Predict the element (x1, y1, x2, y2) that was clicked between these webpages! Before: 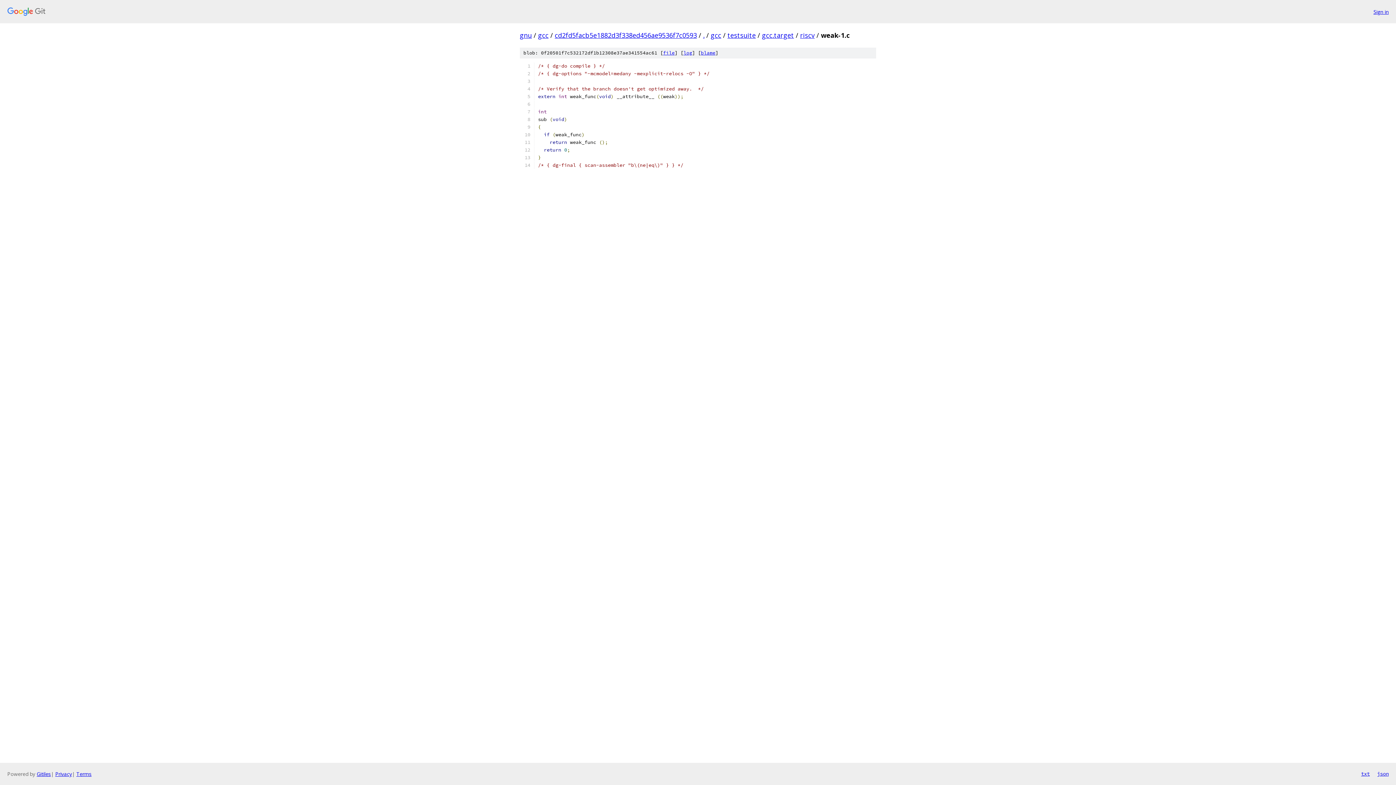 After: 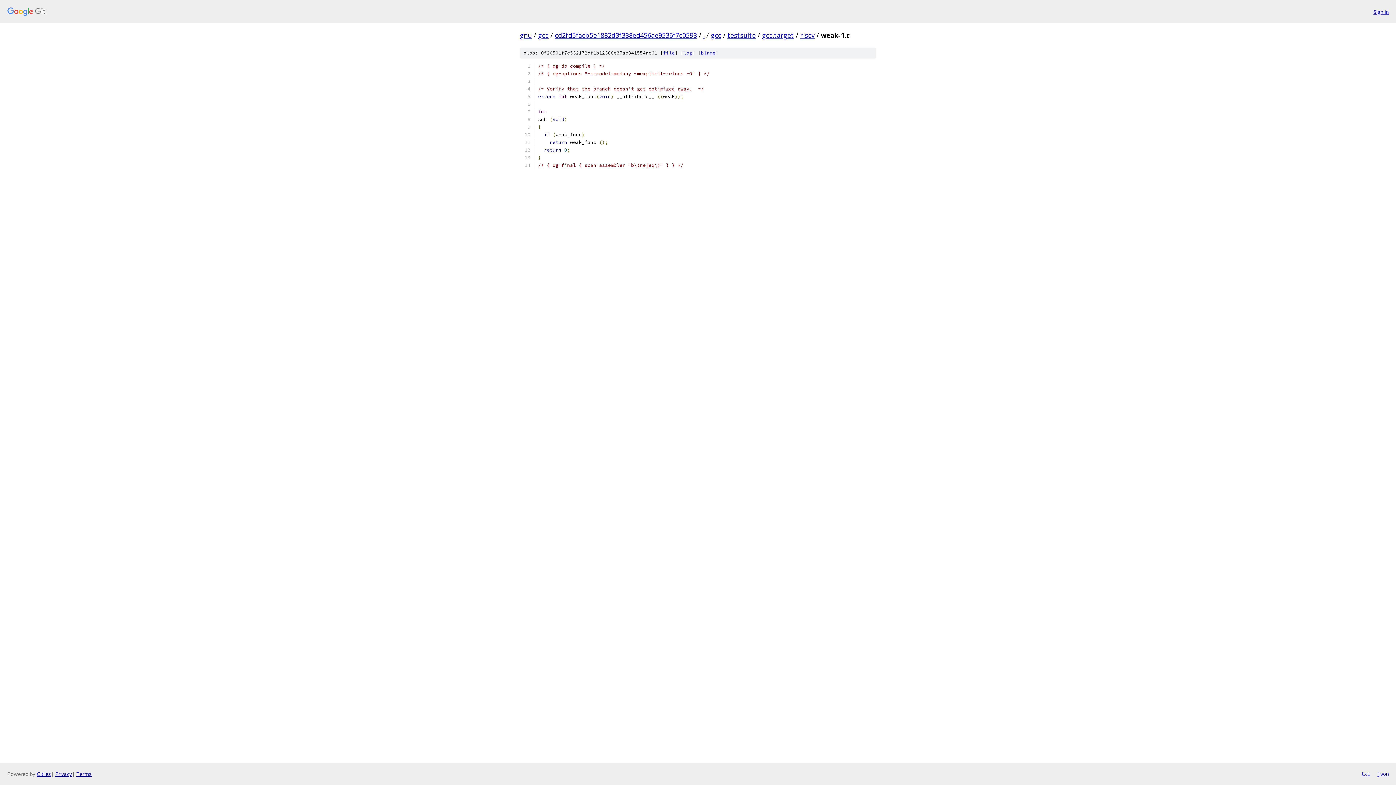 Action: label: file bbox: (663, 49, 674, 56)